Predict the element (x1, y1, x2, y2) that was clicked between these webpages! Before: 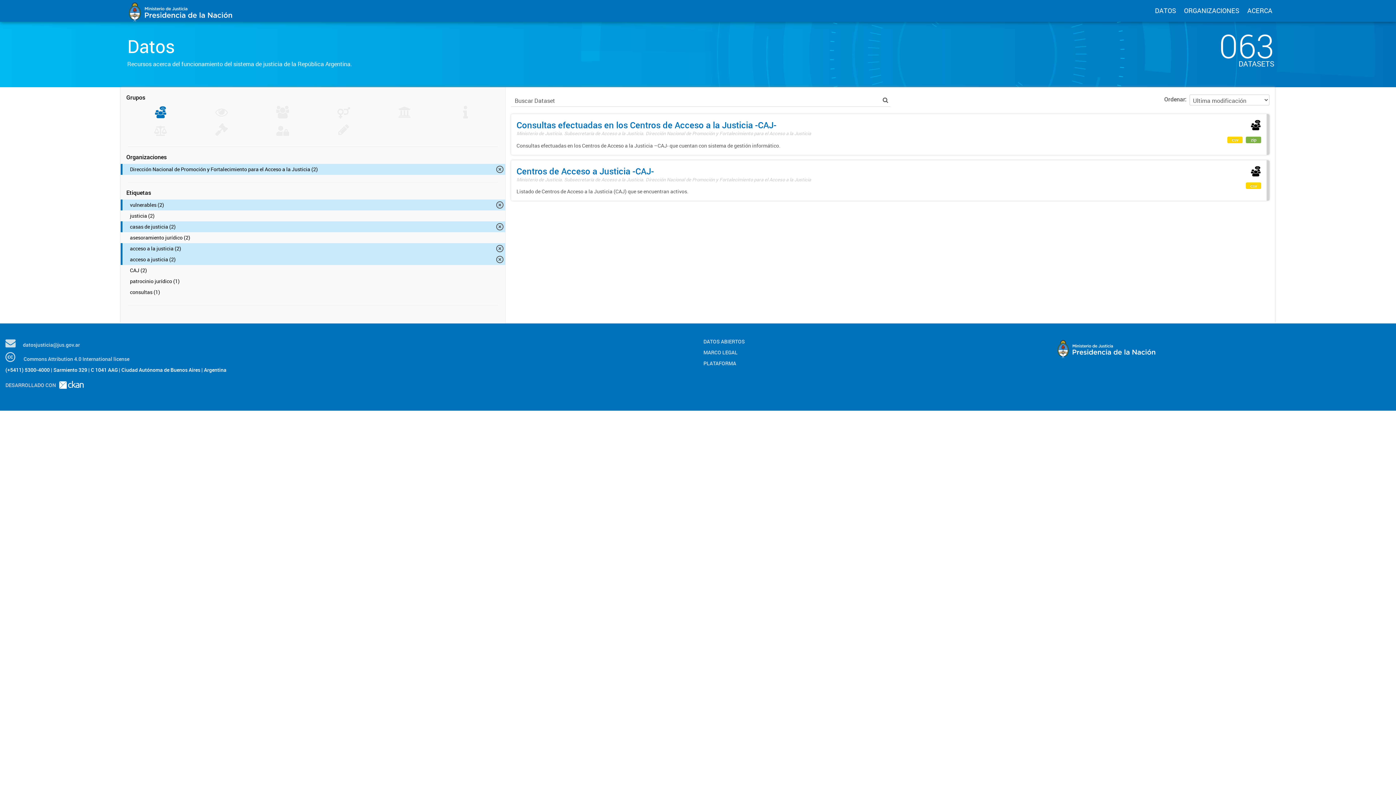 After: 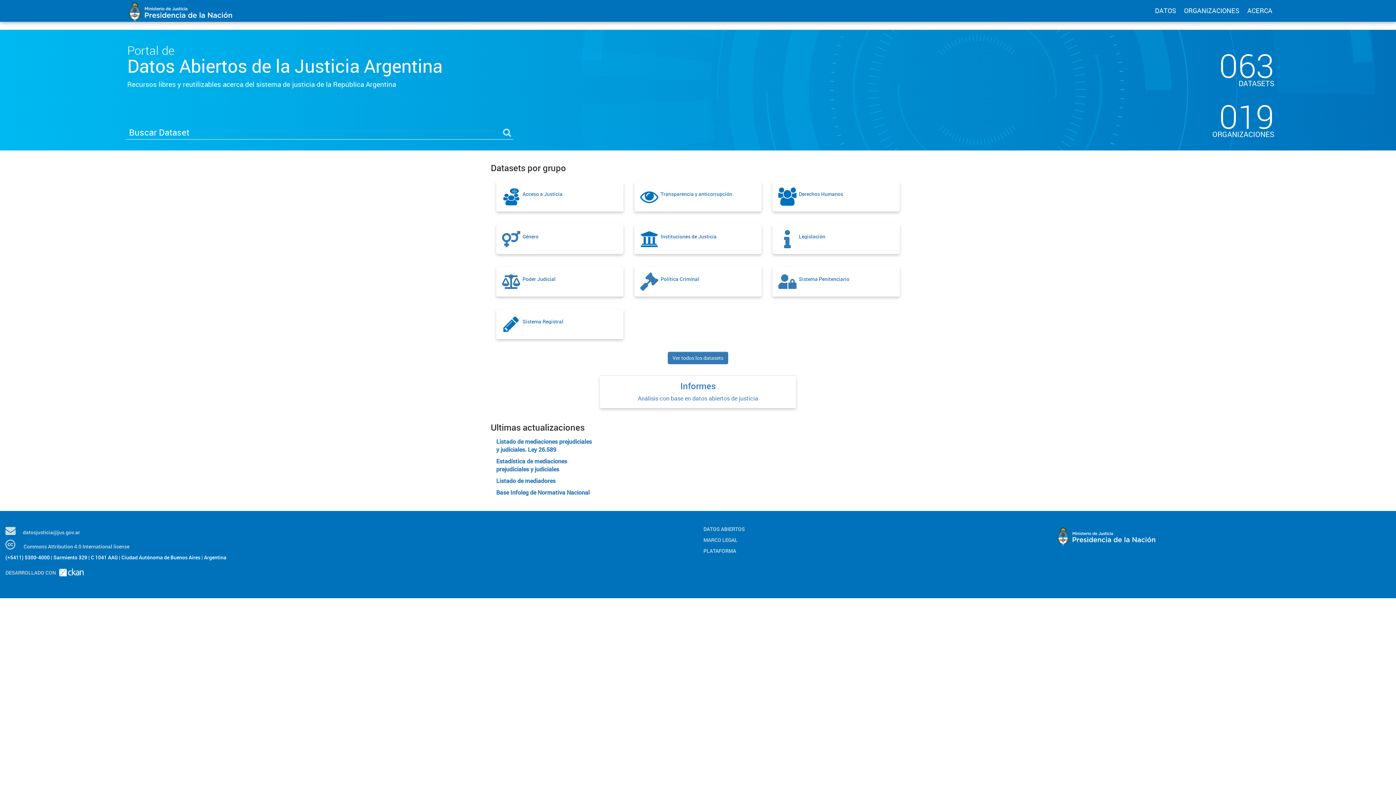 Action: bbox: (123, 6, 320, 14)